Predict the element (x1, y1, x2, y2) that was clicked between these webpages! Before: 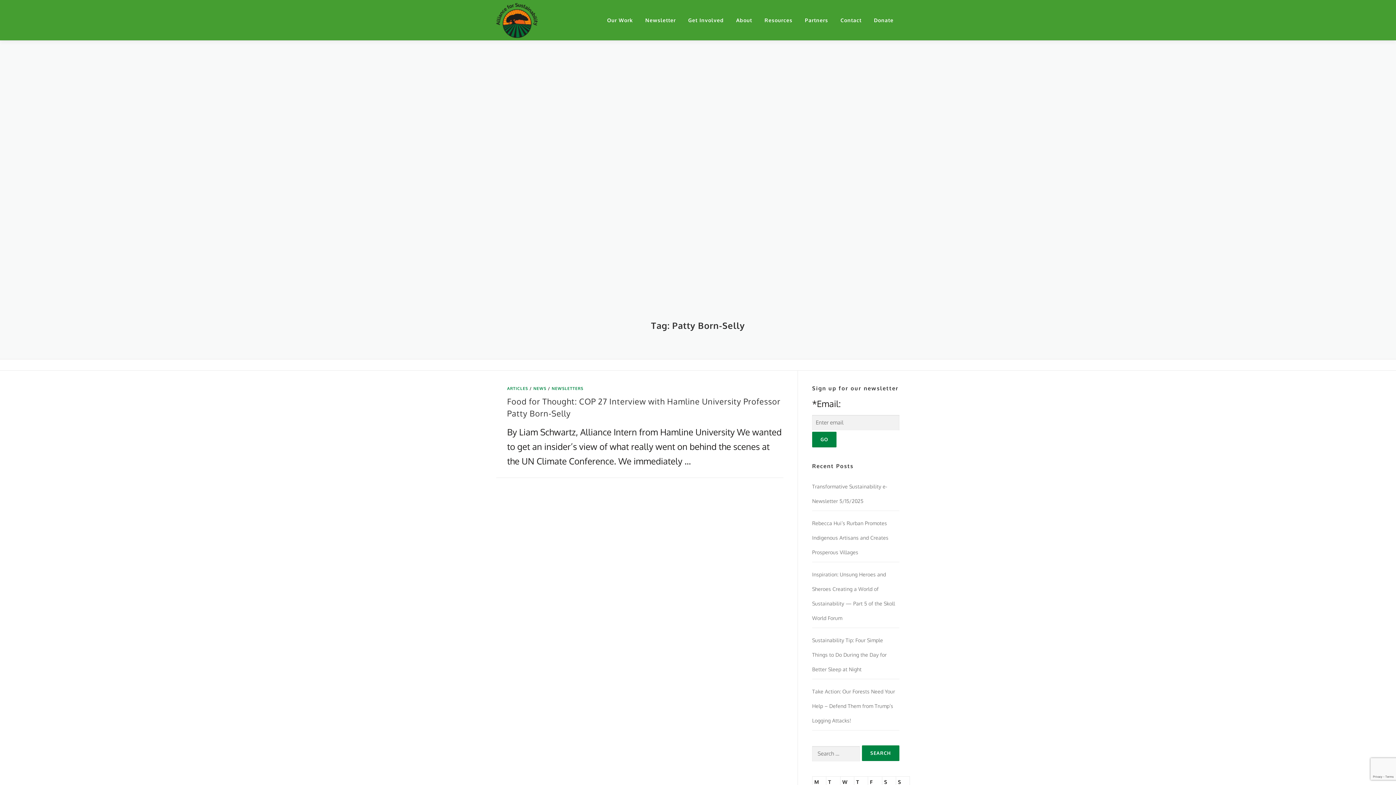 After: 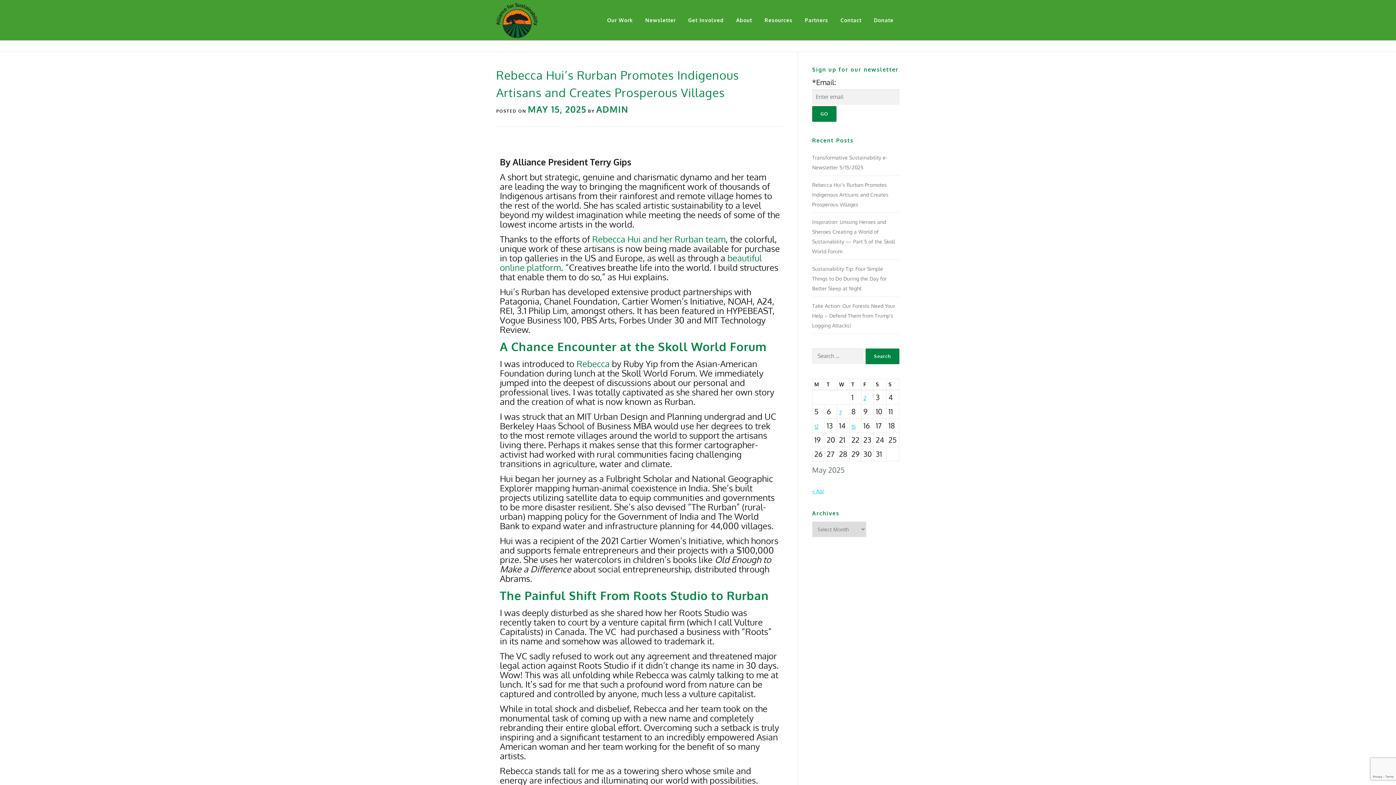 Action: bbox: (812, 520, 888, 555) label: Rebecca Hui’s Rurban Promotes Indigenous Artisans and Creates Prosperous Villages